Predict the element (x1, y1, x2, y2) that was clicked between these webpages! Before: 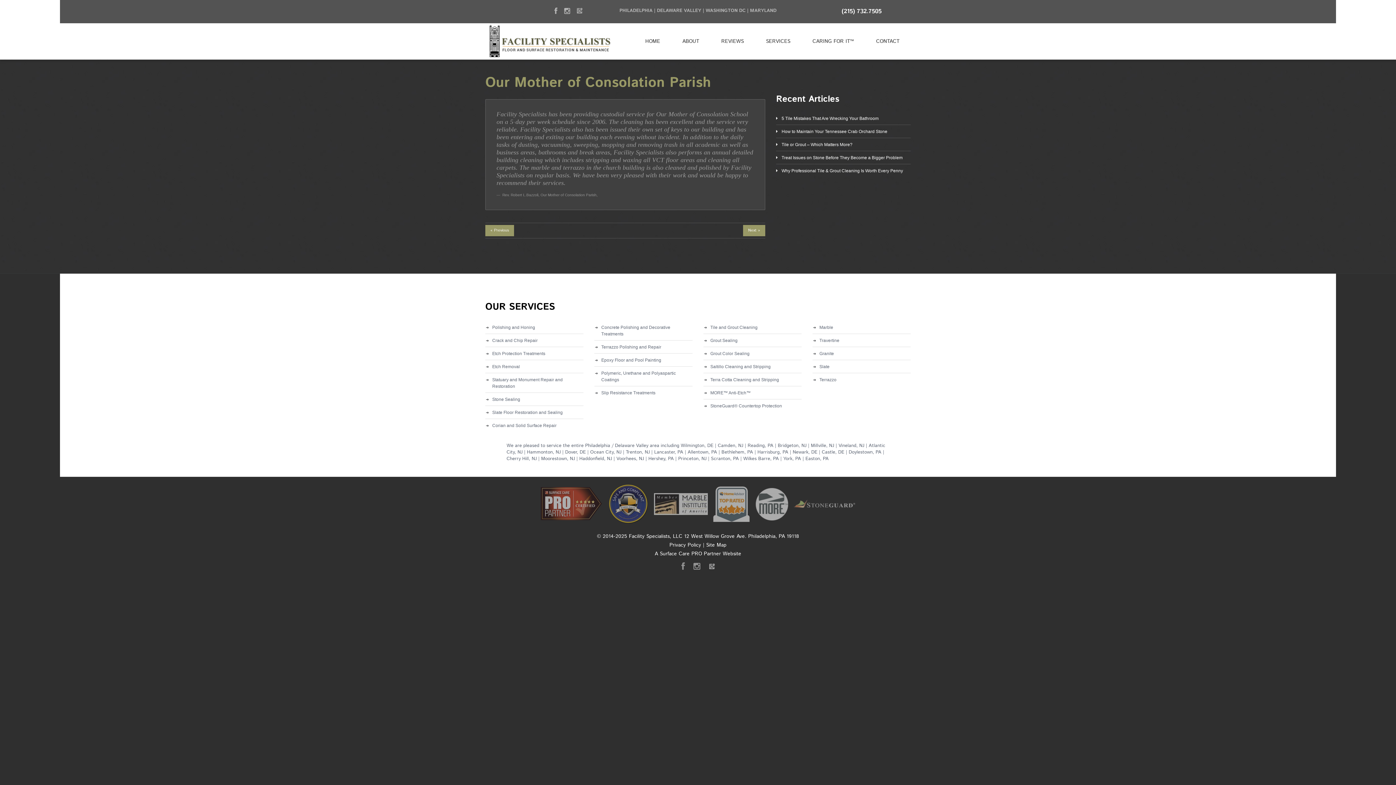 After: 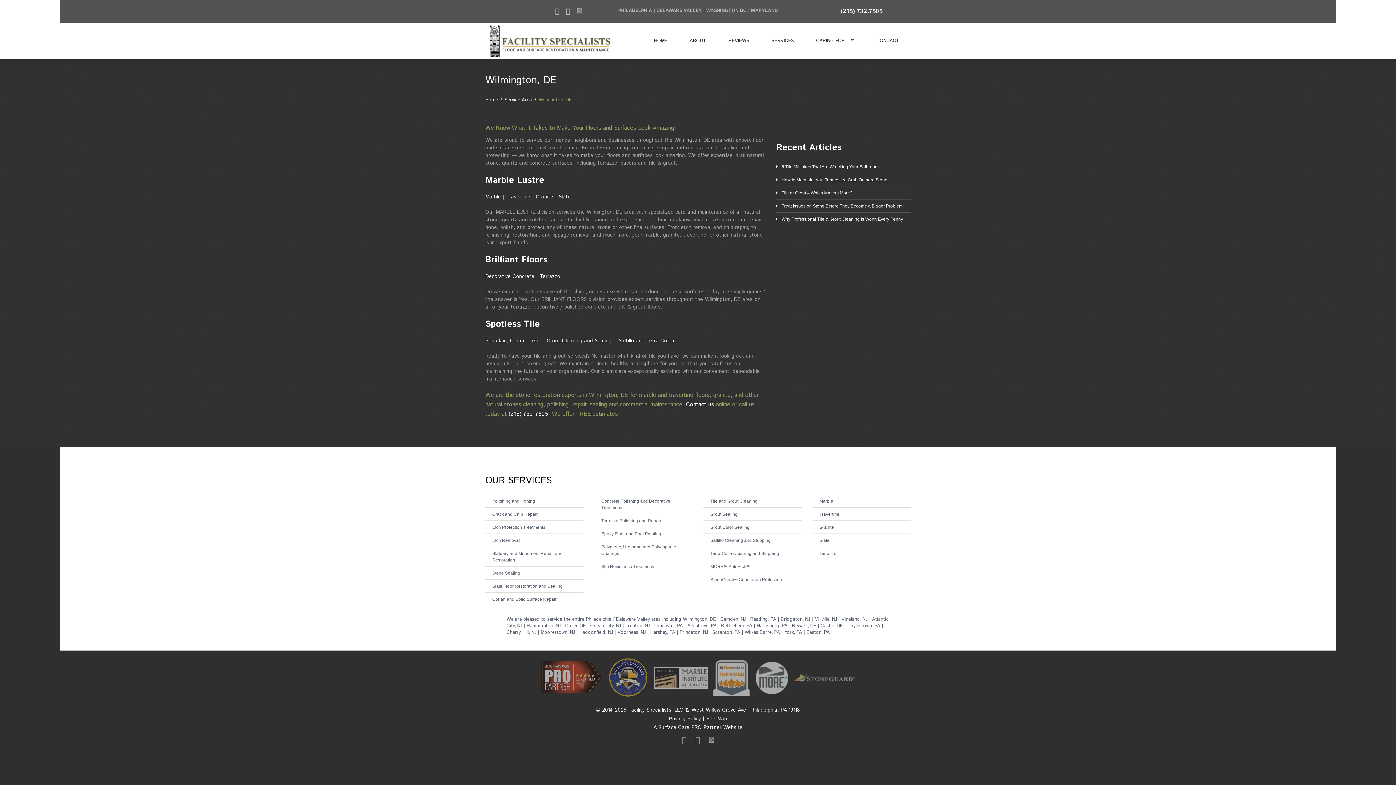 Action: bbox: (680, 442, 713, 449) label: Wilmington, DE